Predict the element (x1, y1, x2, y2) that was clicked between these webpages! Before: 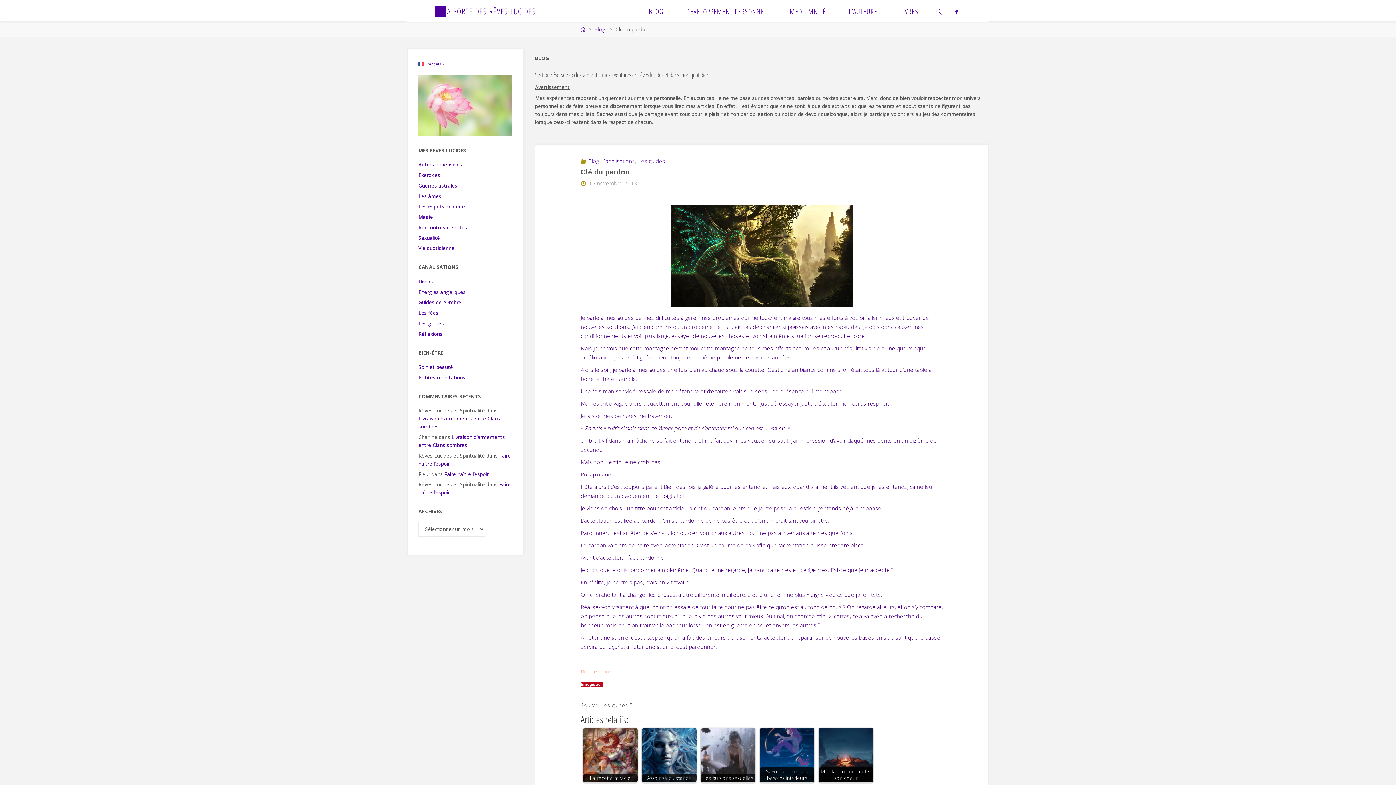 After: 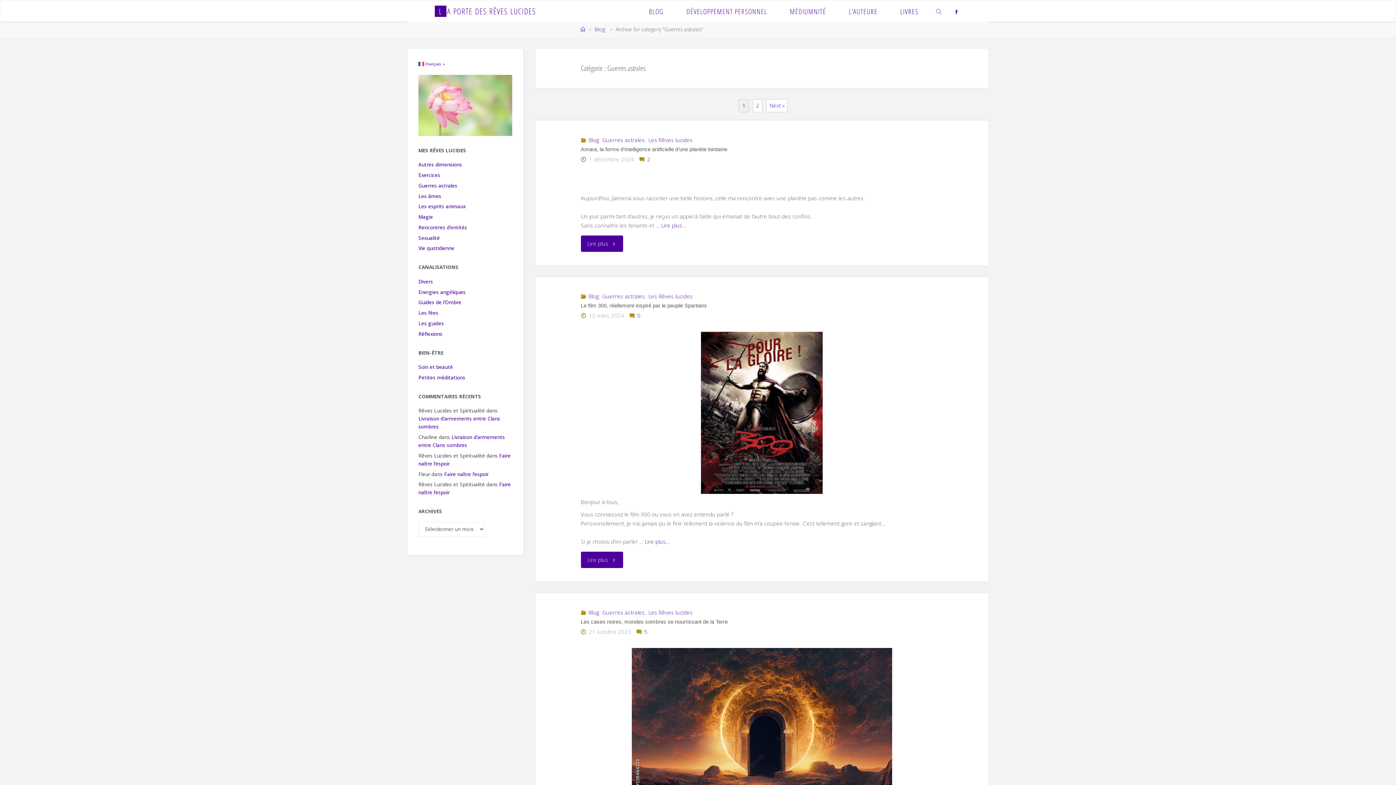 Action: bbox: (418, 182, 457, 189) label: Guerres astrales